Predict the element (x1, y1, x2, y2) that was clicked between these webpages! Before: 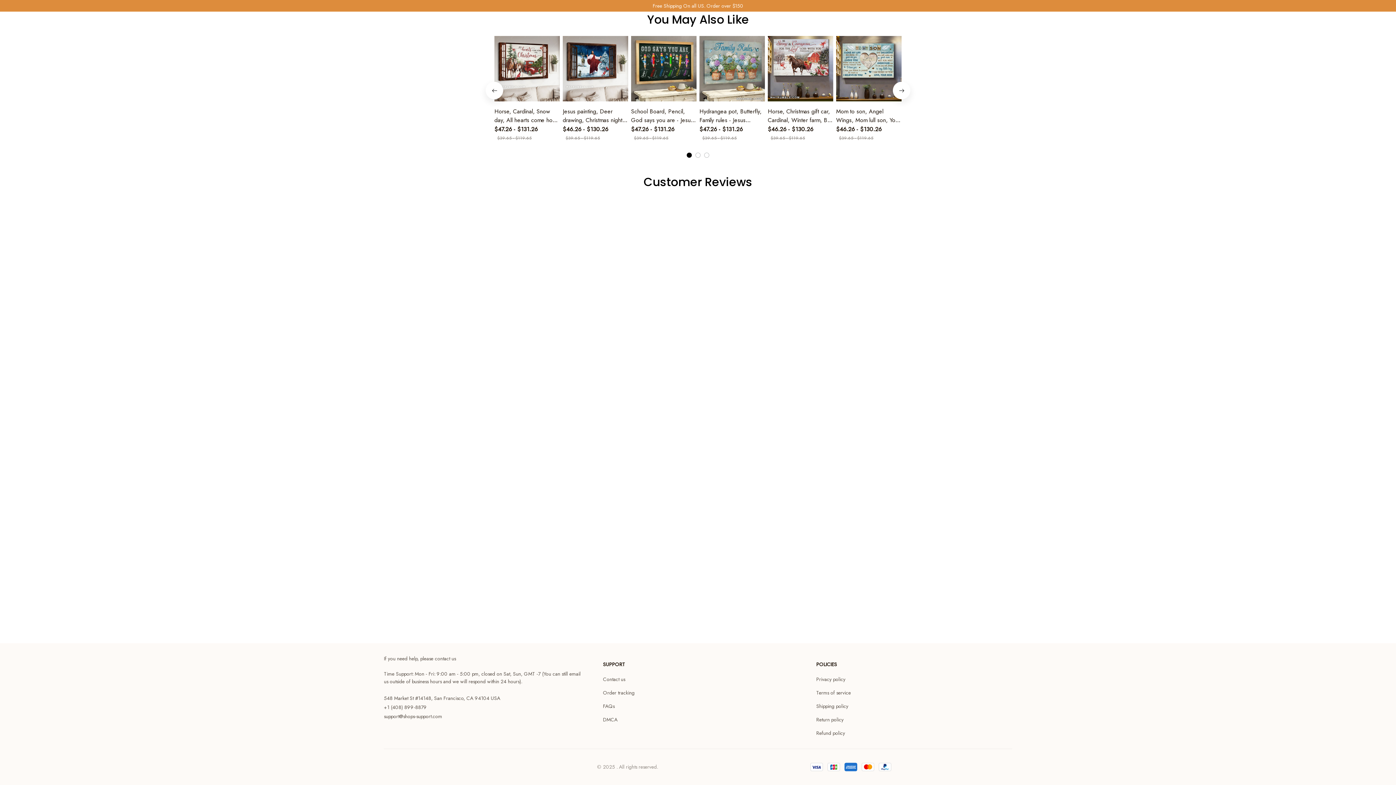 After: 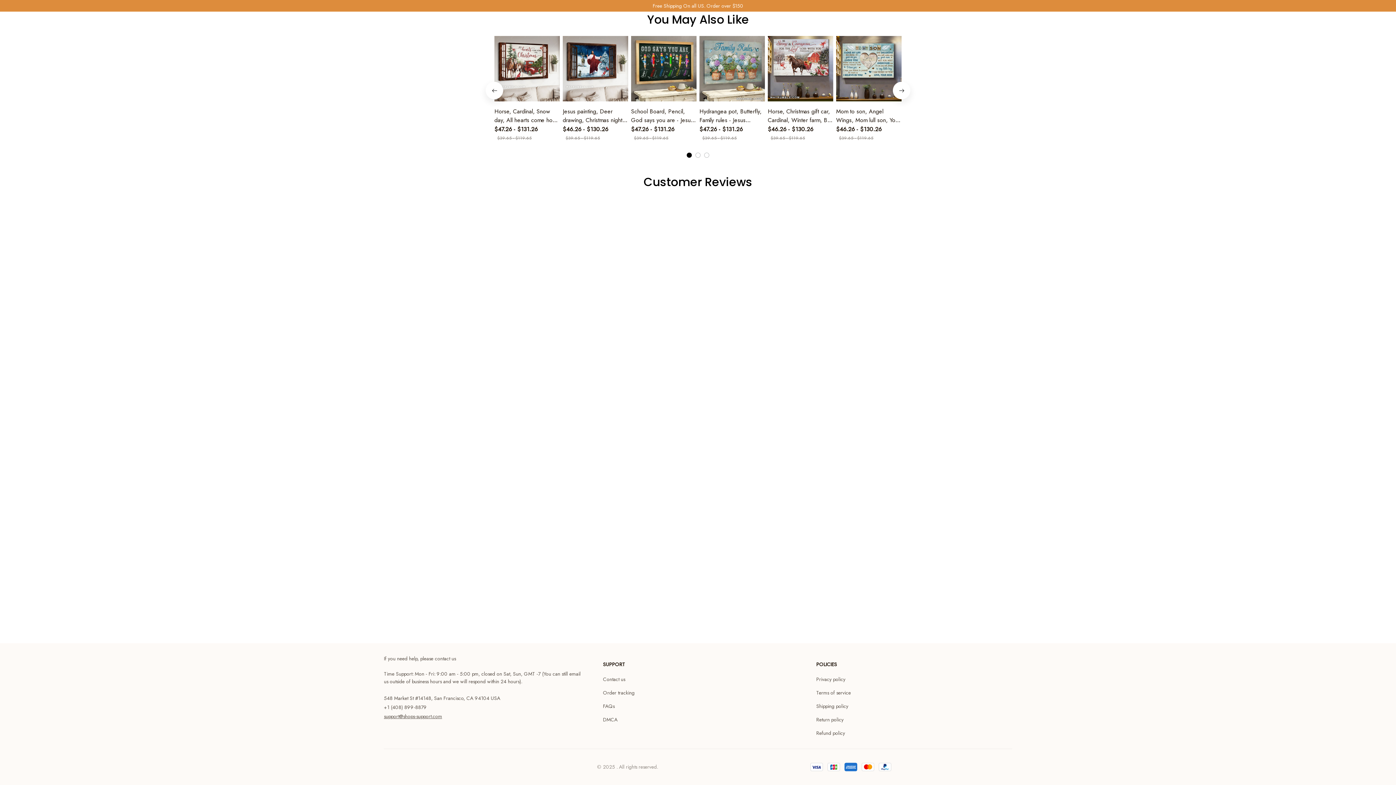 Action: bbox: (384, 713, 442, 720) label: support@shops-support.com